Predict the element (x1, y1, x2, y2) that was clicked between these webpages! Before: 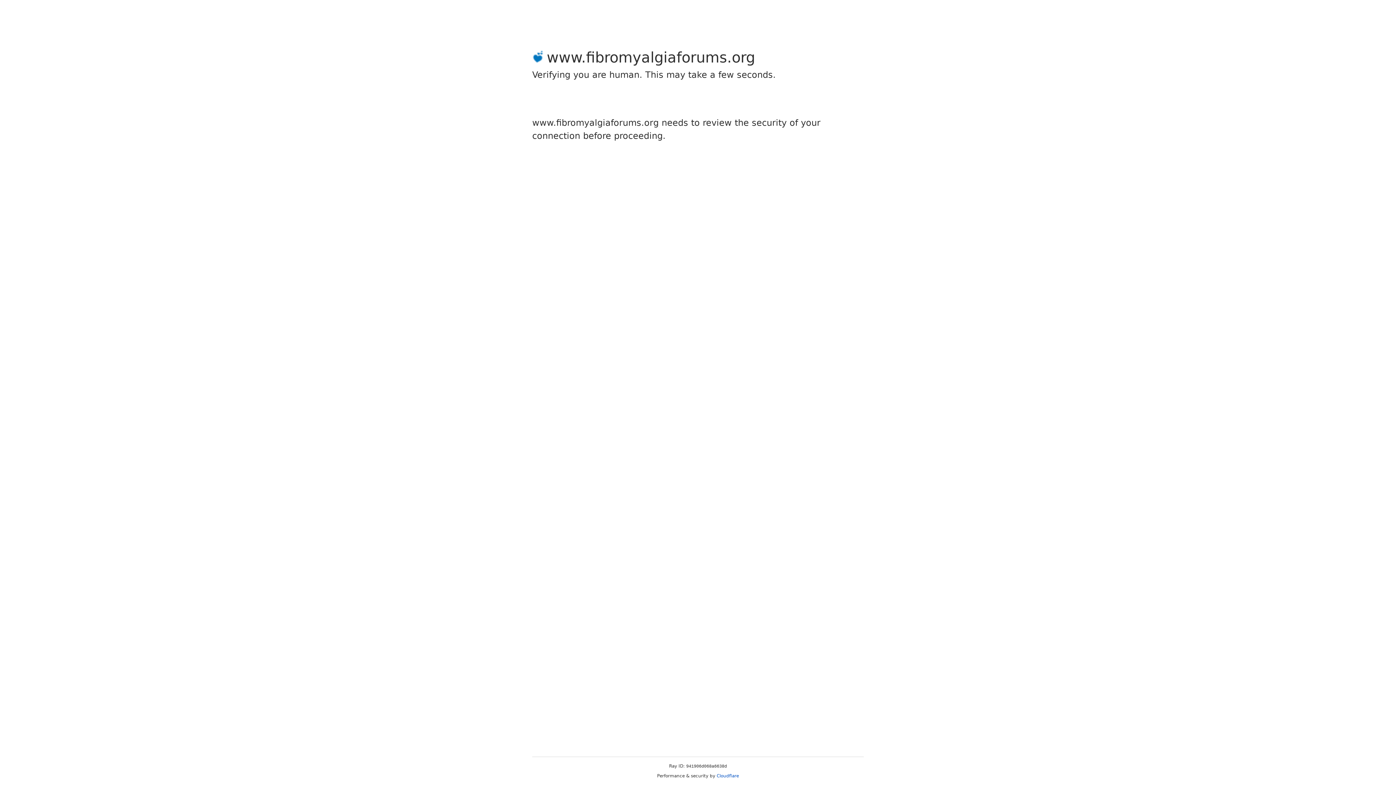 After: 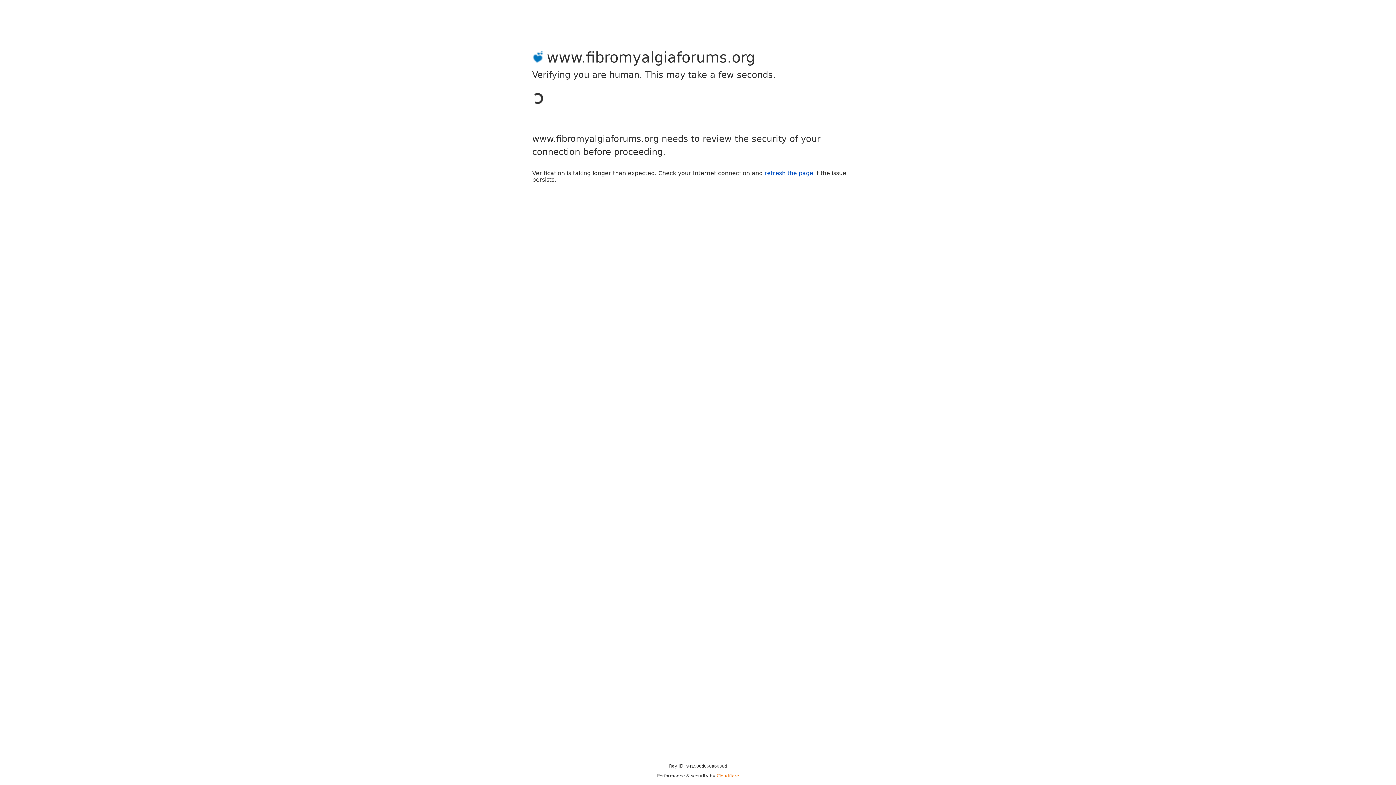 Action: bbox: (716, 773, 739, 778) label: Cloudflare